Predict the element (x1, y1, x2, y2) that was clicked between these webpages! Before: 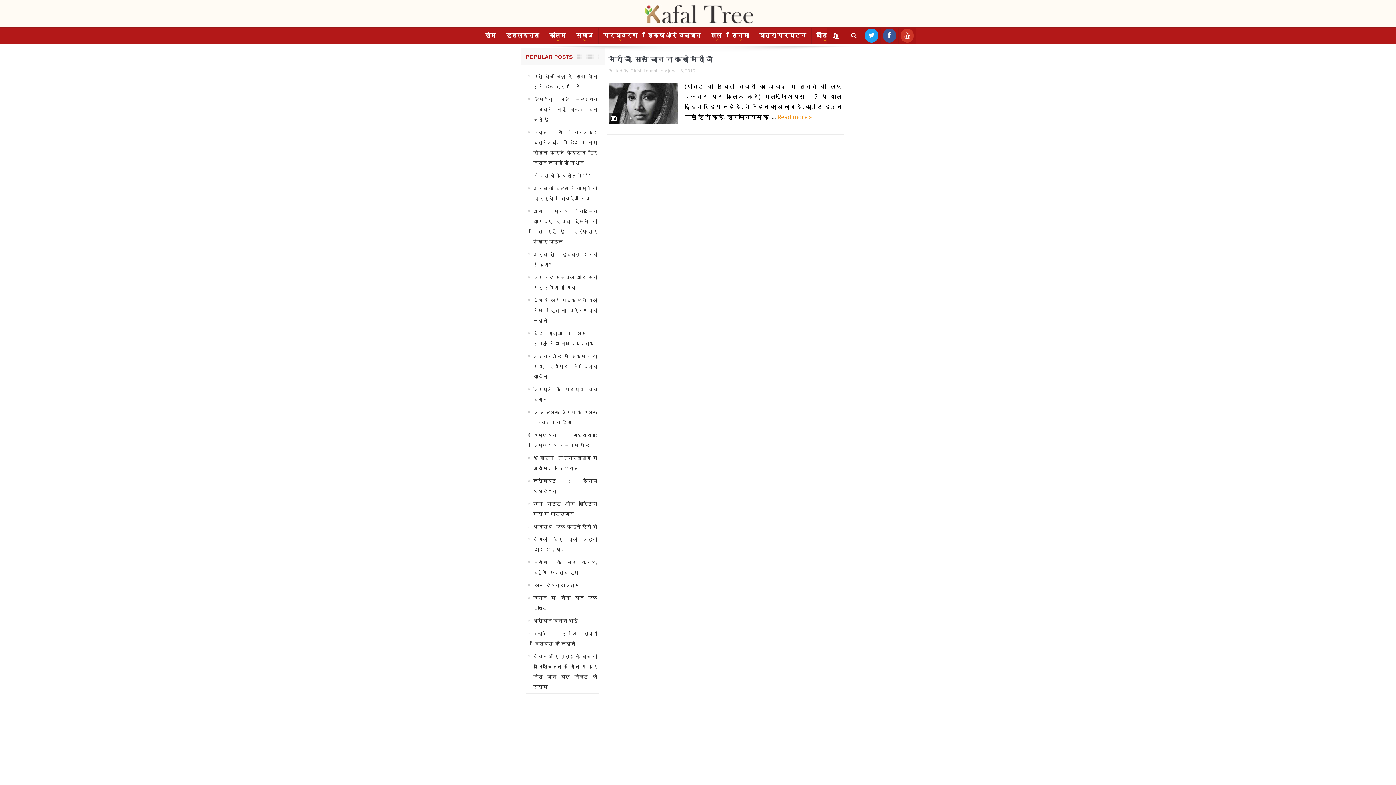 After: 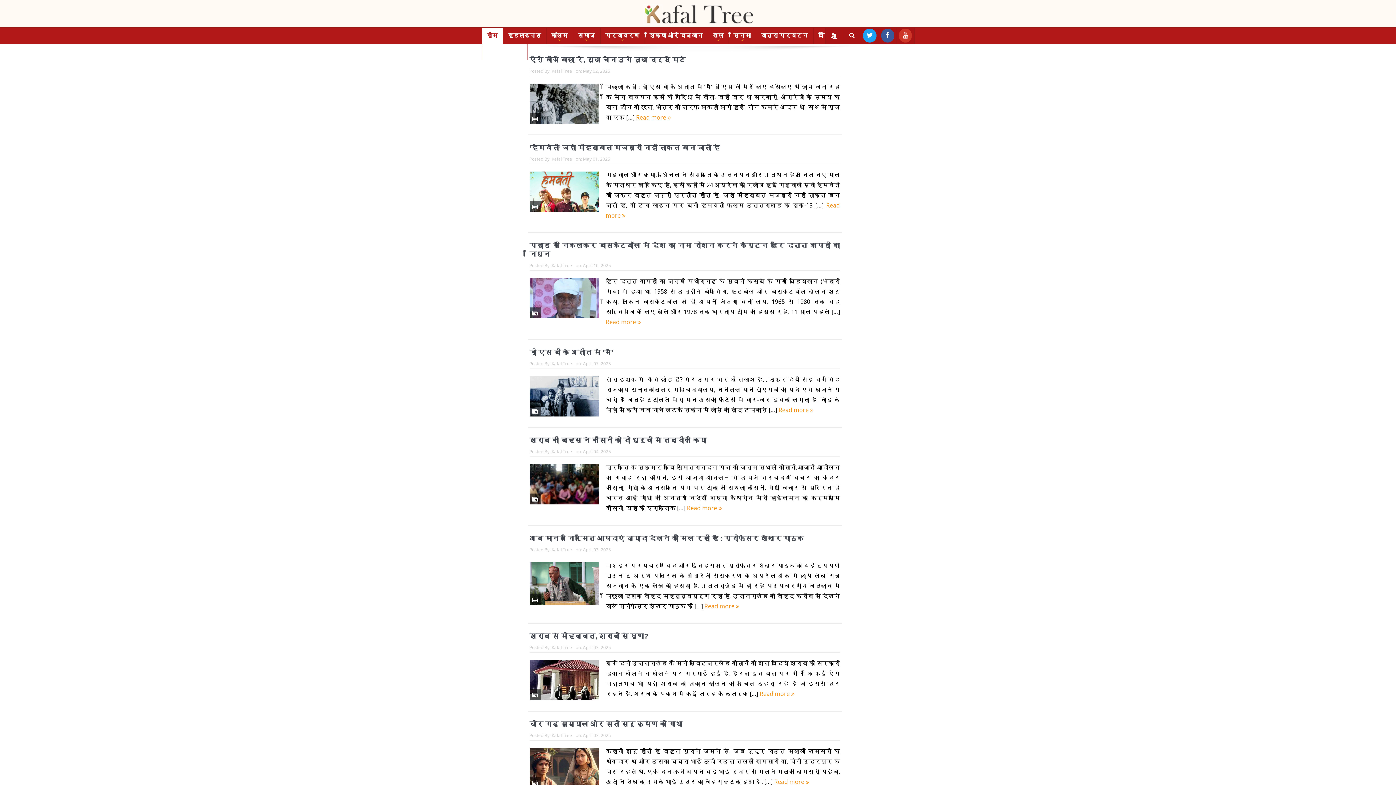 Action: label: Girish Lohani bbox: (630, 67, 657, 73)